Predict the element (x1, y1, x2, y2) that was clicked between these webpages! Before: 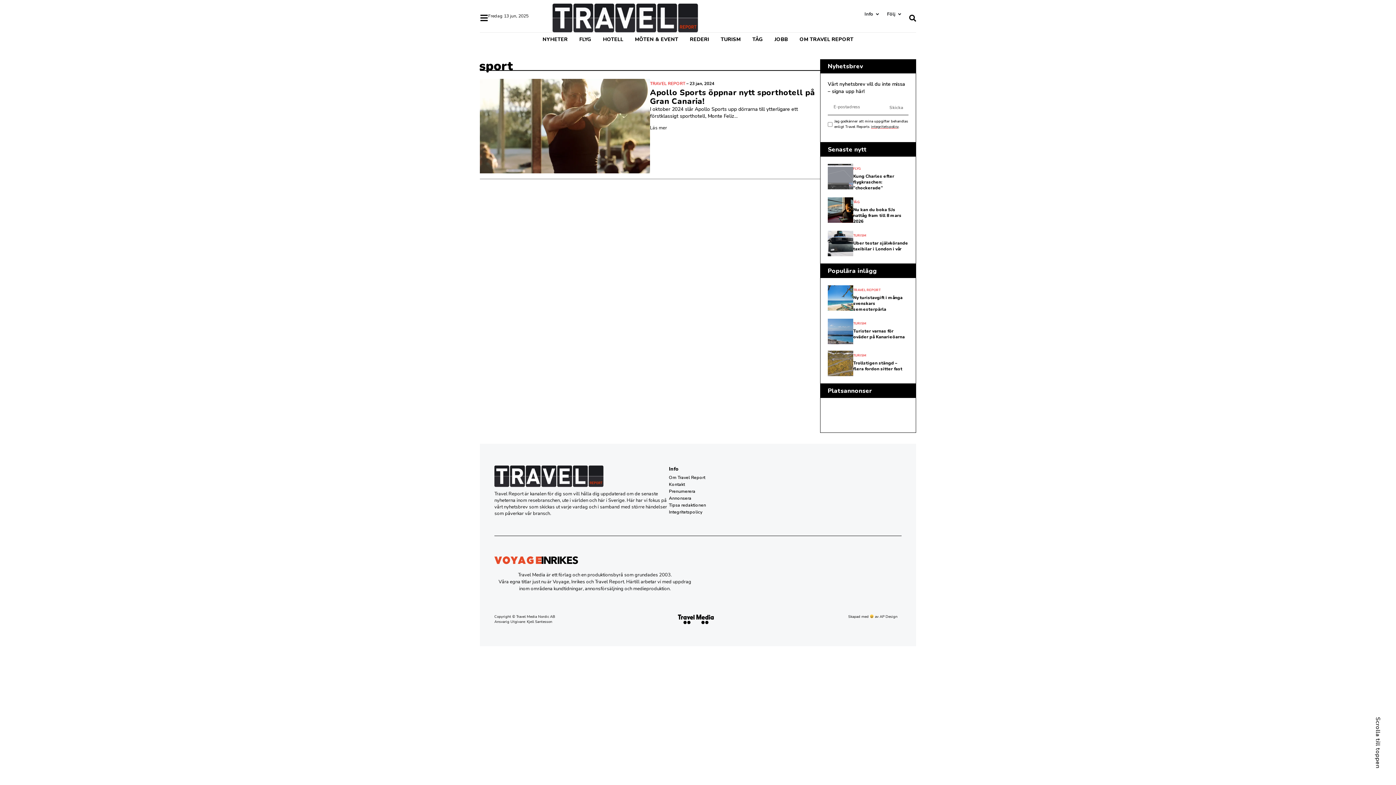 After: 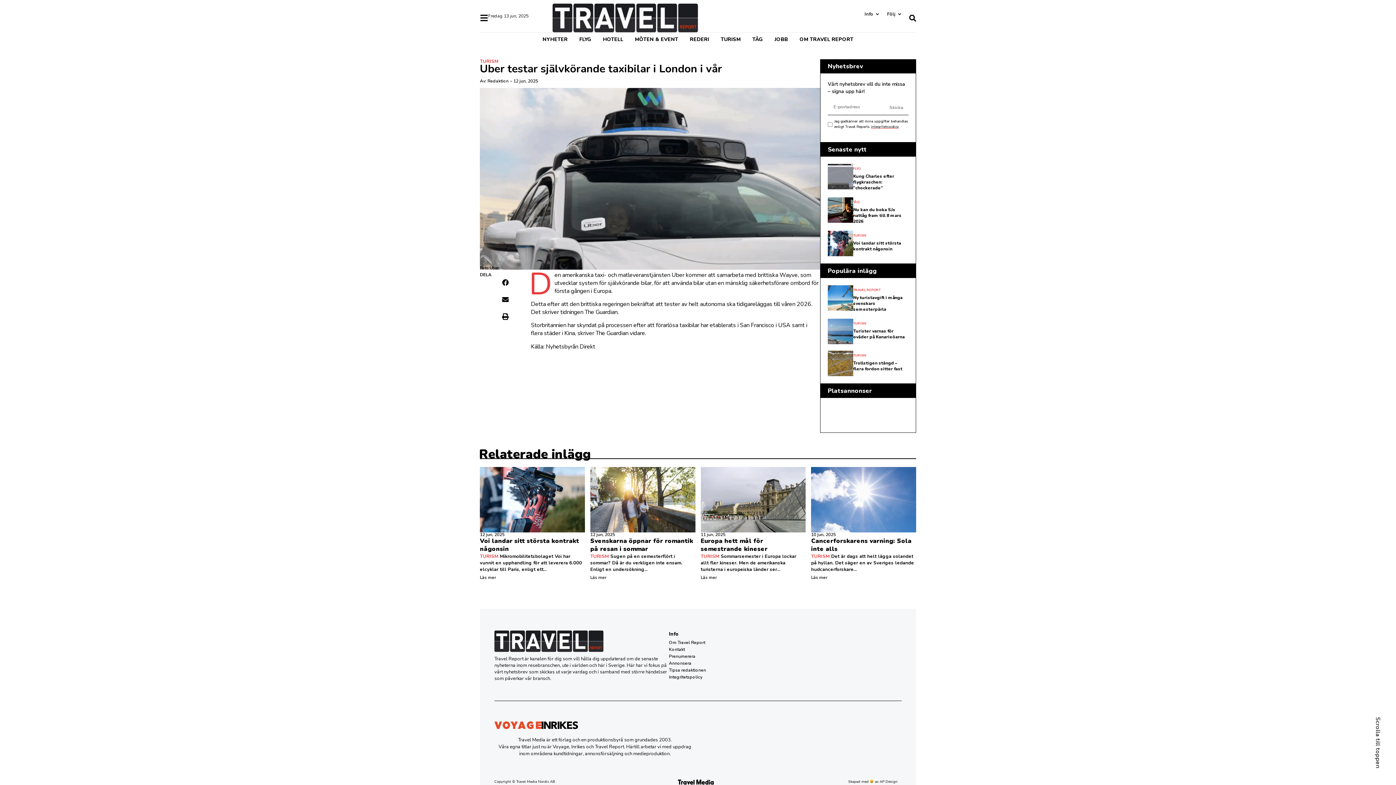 Action: label: Uber testar självkörande taxibilar i London i vår bbox: (853, 240, 908, 252)